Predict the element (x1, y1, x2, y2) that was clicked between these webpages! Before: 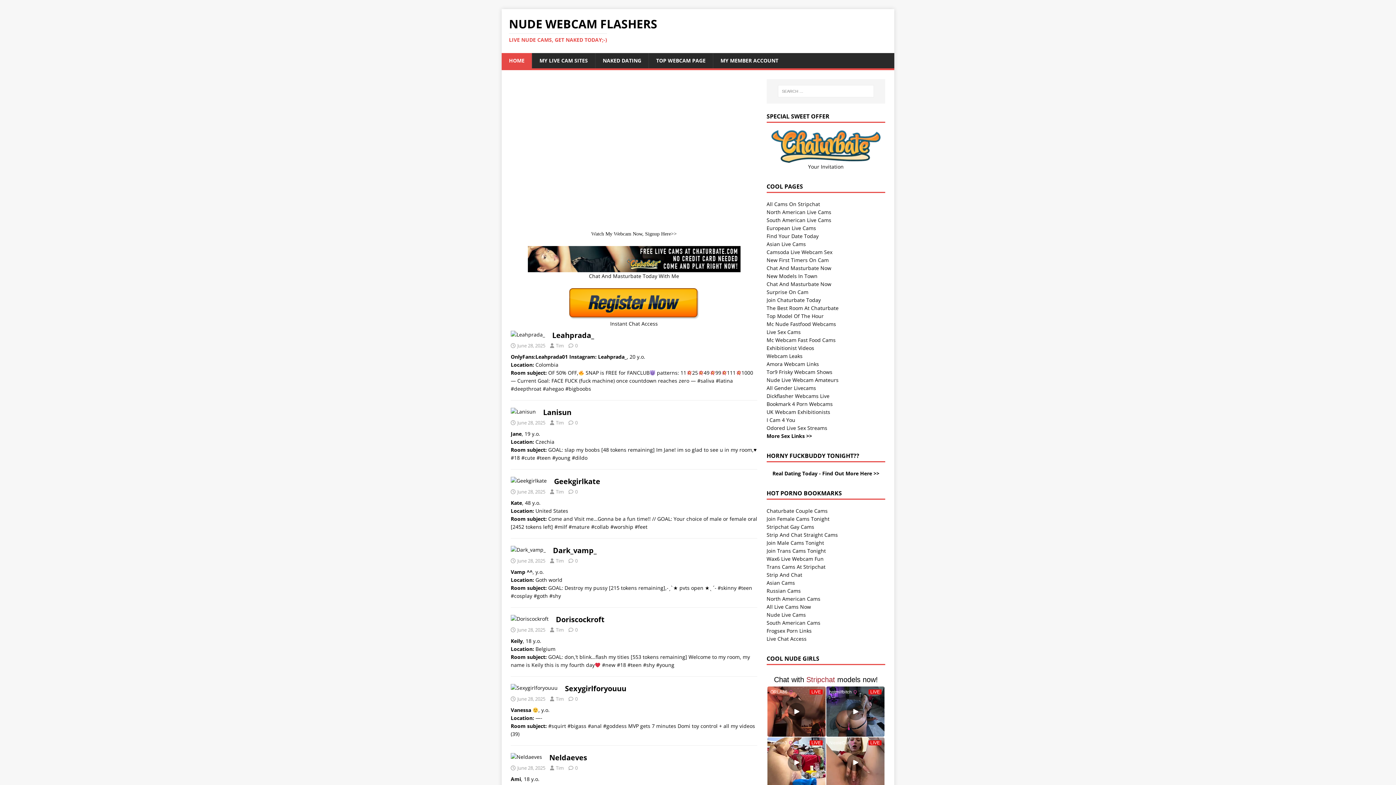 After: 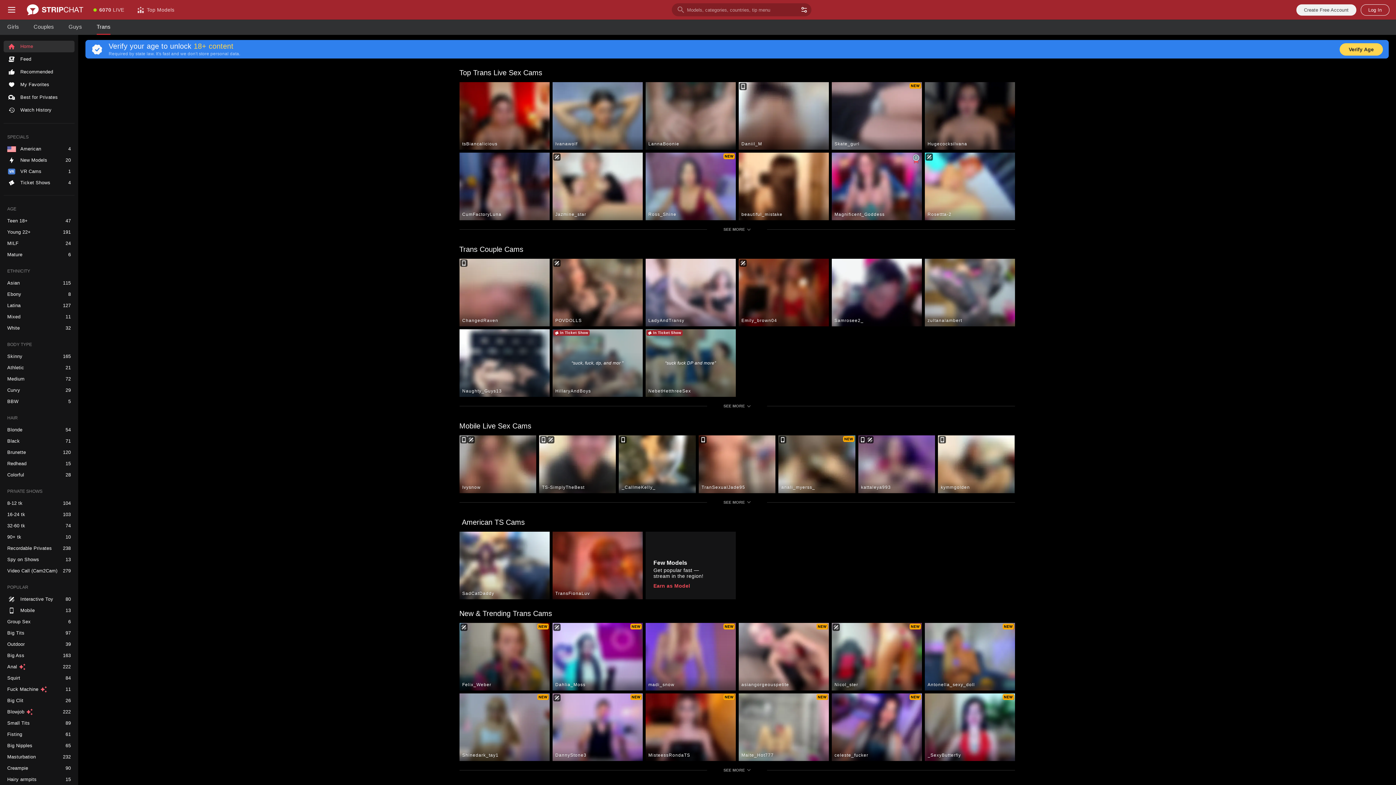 Action: bbox: (766, 563, 825, 570) label: Trans Cams At Stripchat